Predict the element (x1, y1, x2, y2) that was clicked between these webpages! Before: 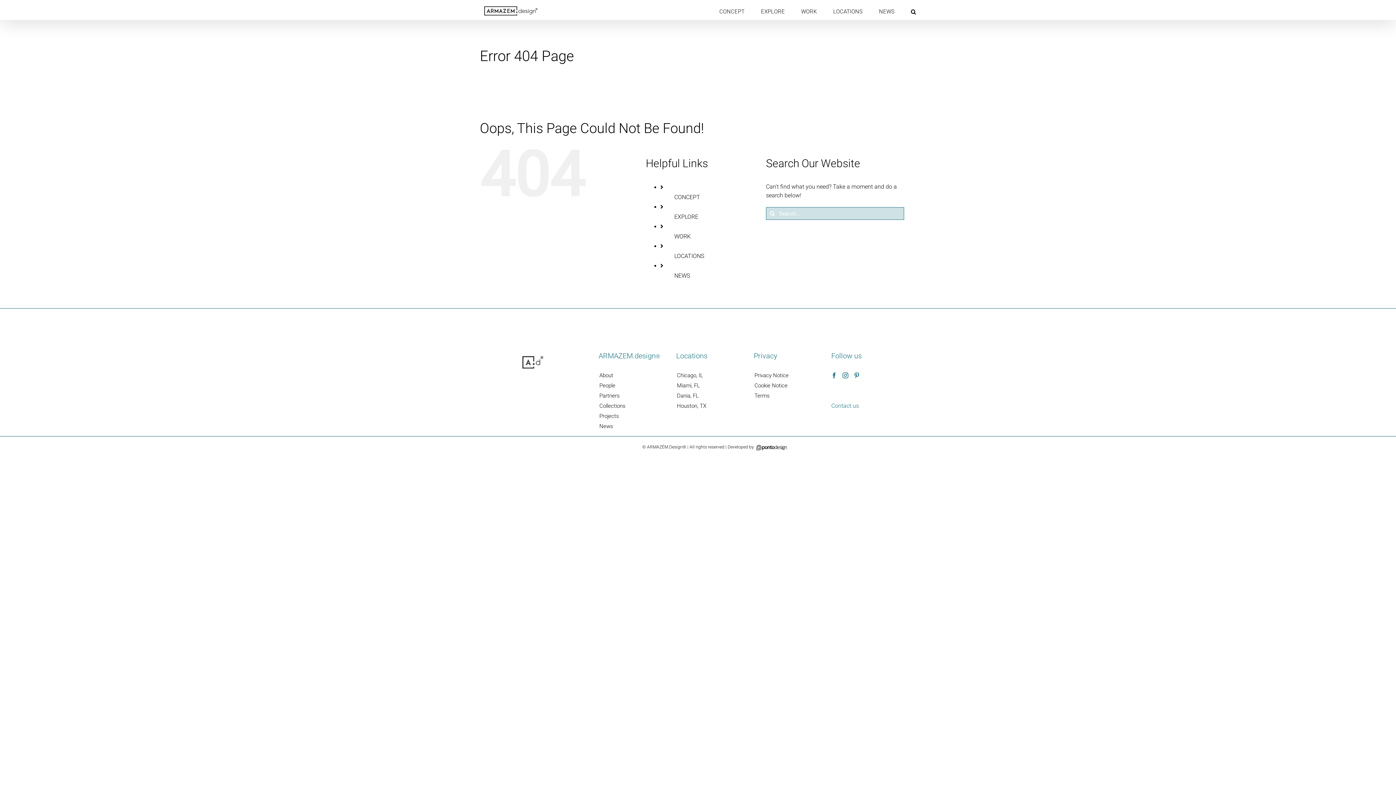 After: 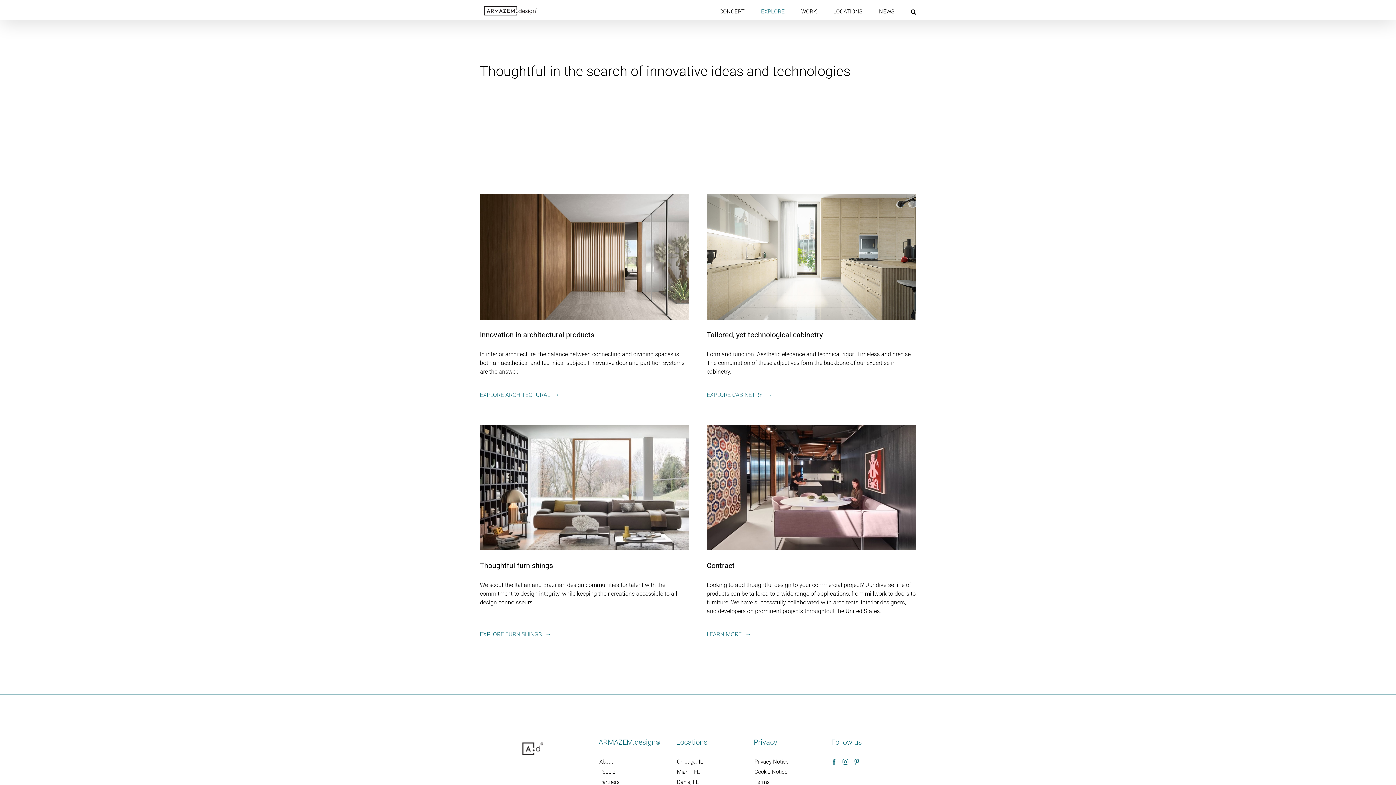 Action: bbox: (674, 213, 698, 220) label: EXPLORE